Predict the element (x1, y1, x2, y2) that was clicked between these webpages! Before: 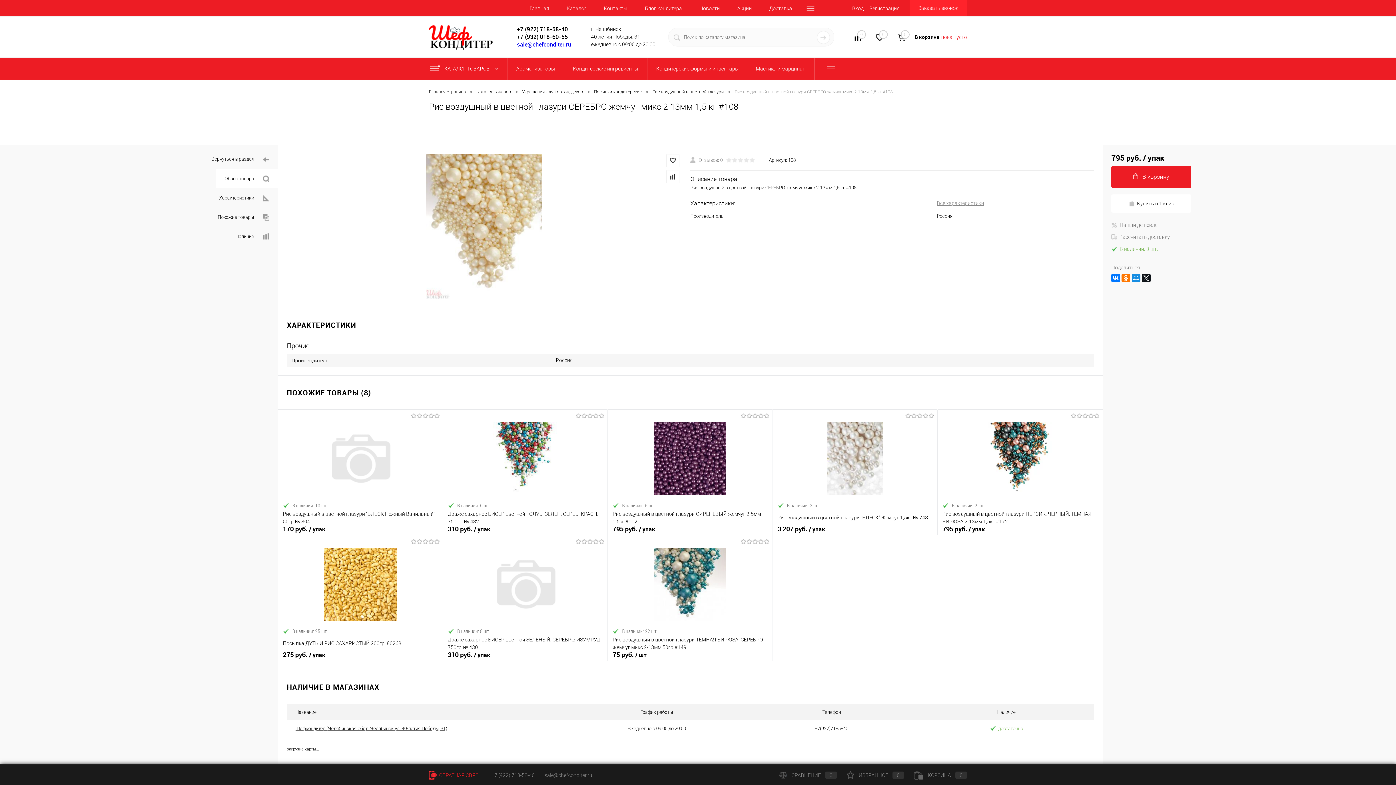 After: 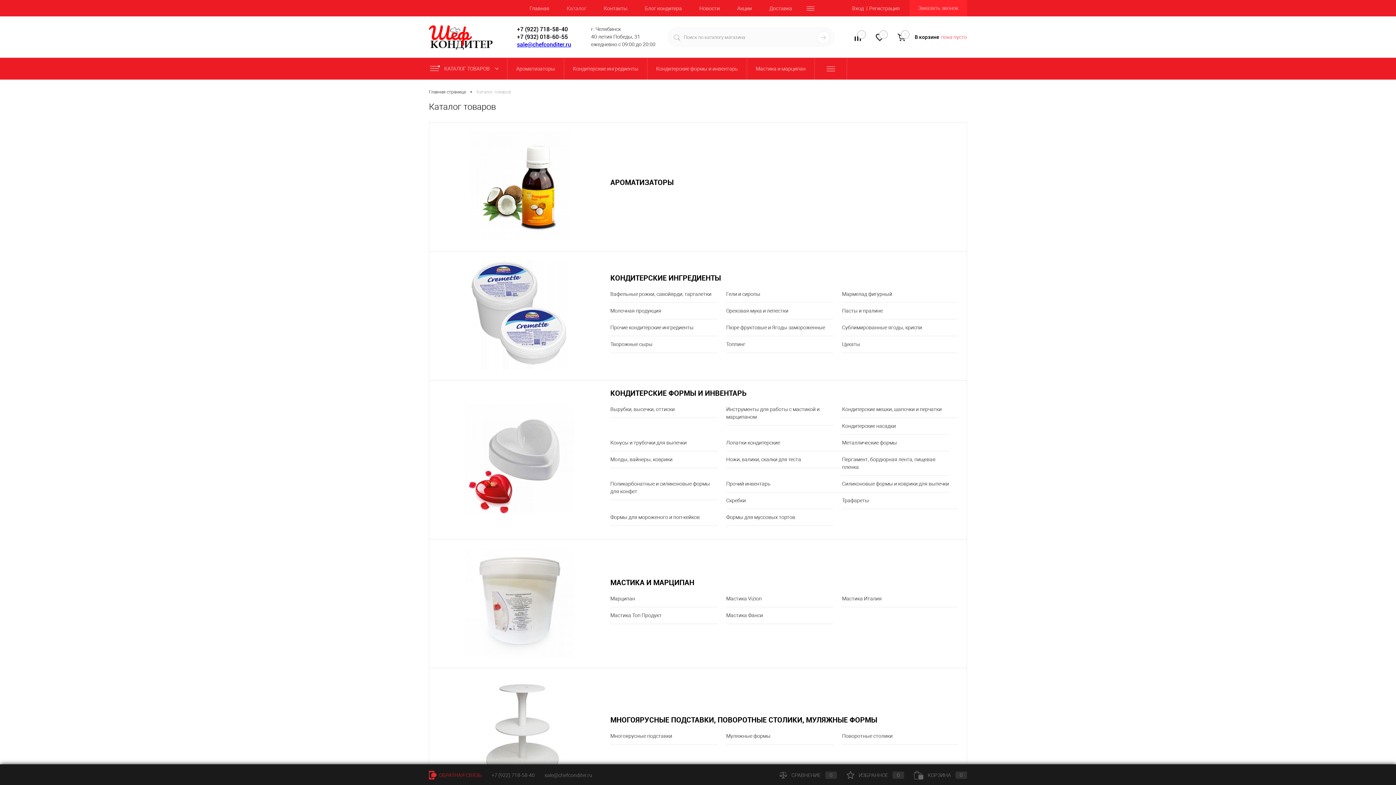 Action: label: Каталог товаров bbox: (476, 88, 511, 96)